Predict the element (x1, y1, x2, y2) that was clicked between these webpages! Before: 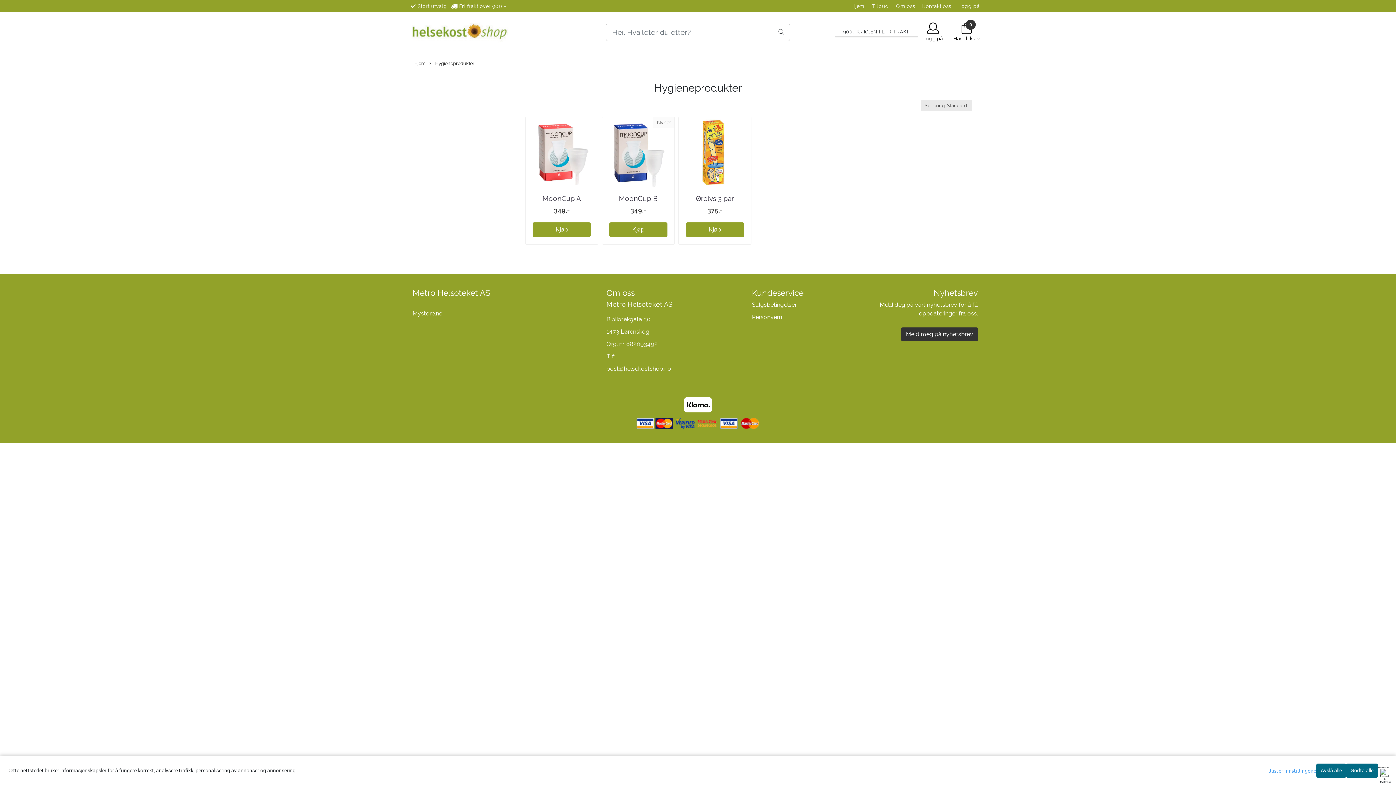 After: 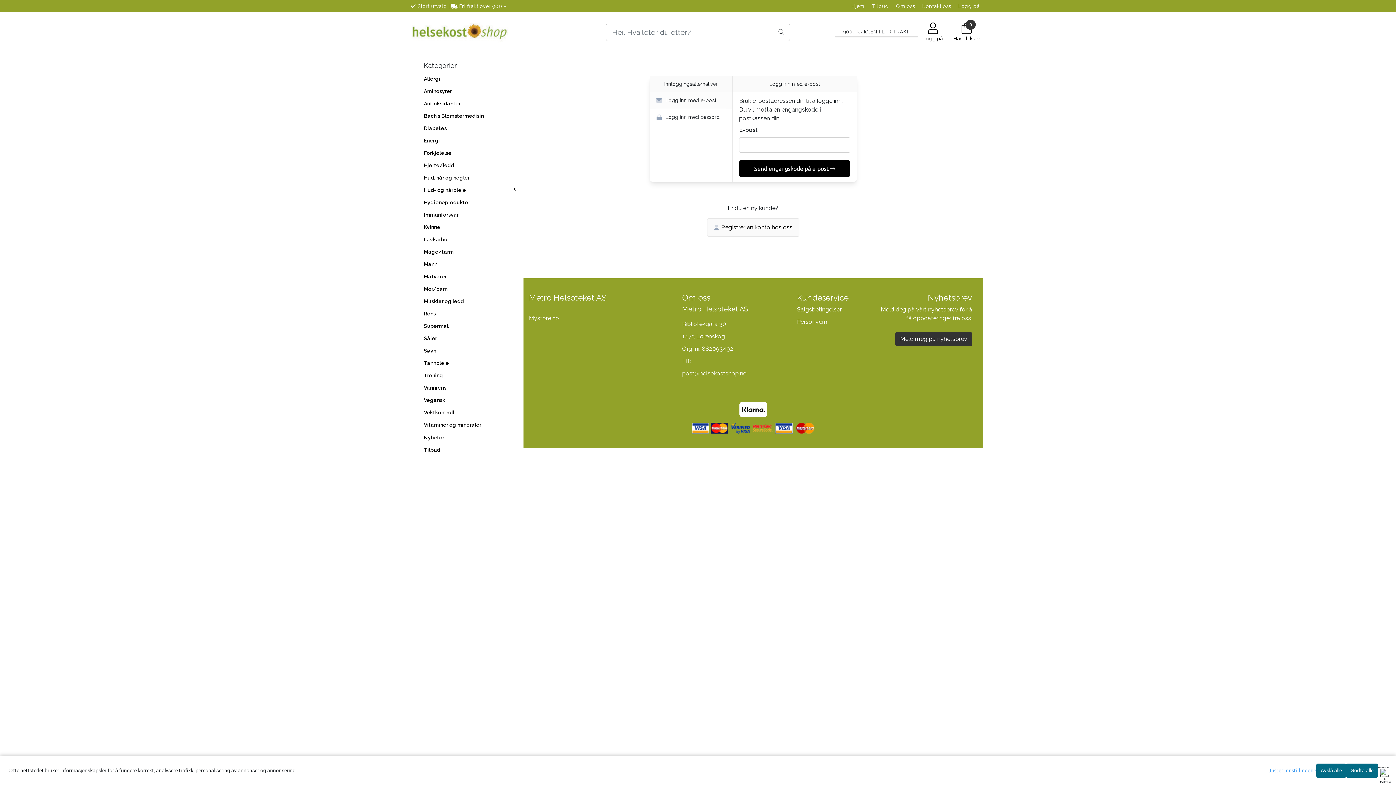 Action: label: Logg på bbox: (958, 3, 980, 9)